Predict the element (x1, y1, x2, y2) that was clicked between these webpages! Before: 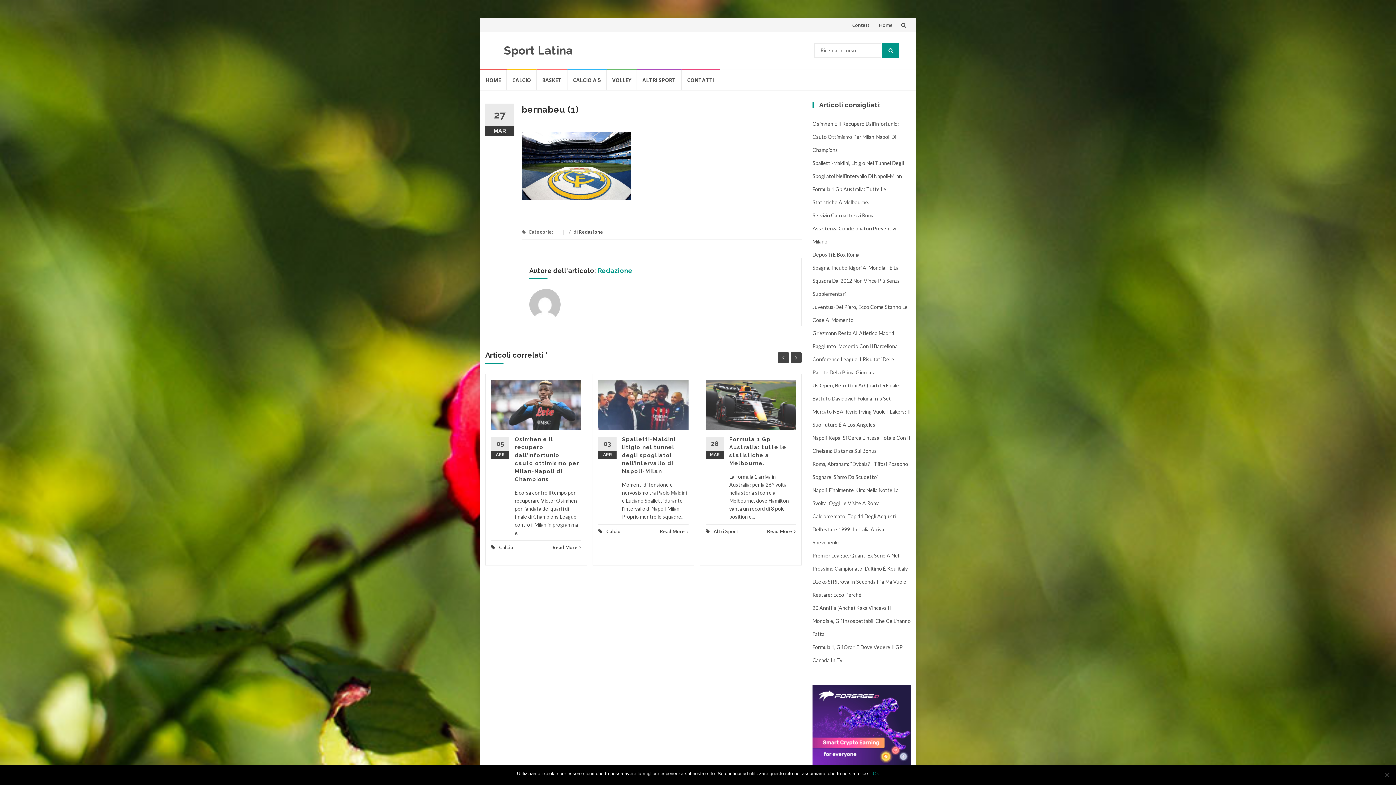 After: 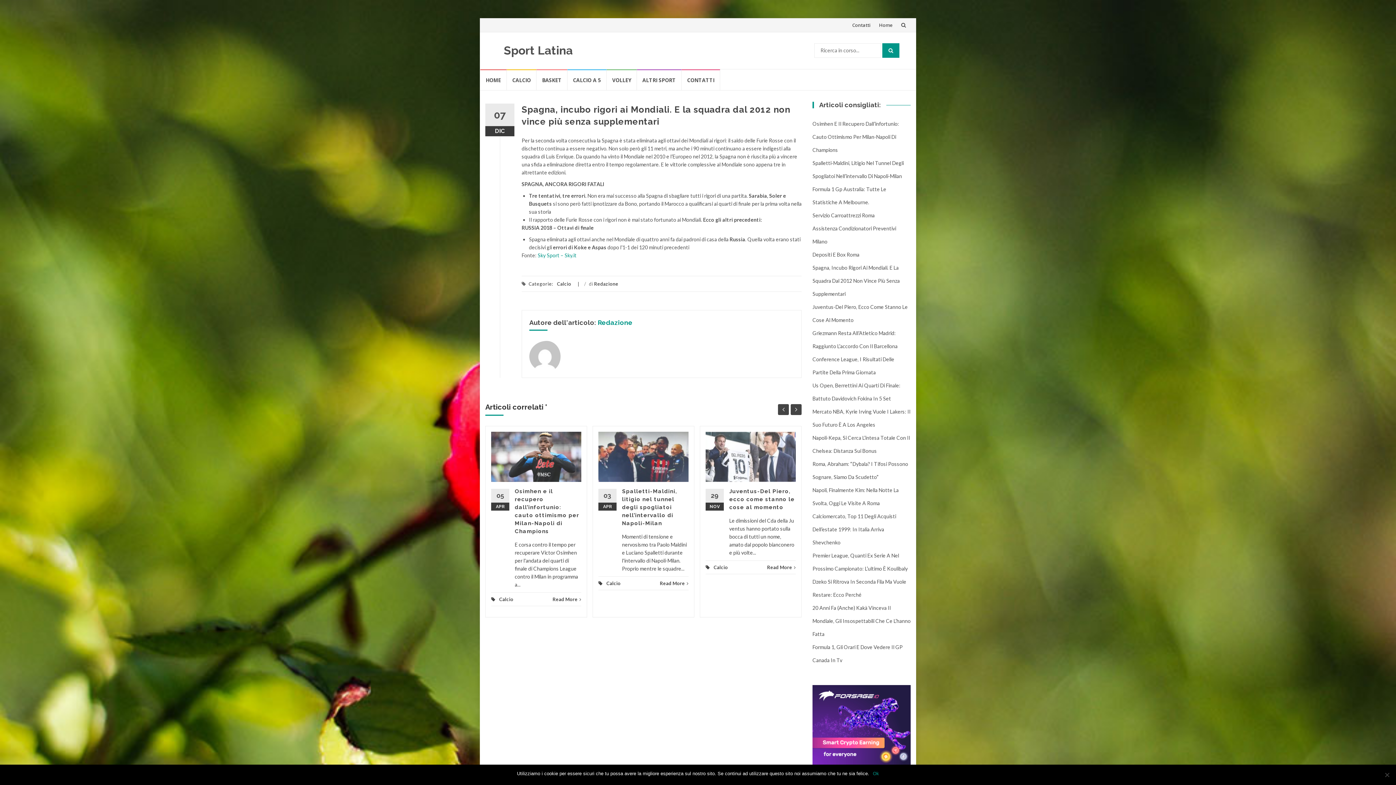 Action: label: Spagna, Incubo Rigori Ai Mondiali. E La Squadra Dal 2012 Non Vince Più Senza Supplementari bbox: (812, 264, 900, 297)